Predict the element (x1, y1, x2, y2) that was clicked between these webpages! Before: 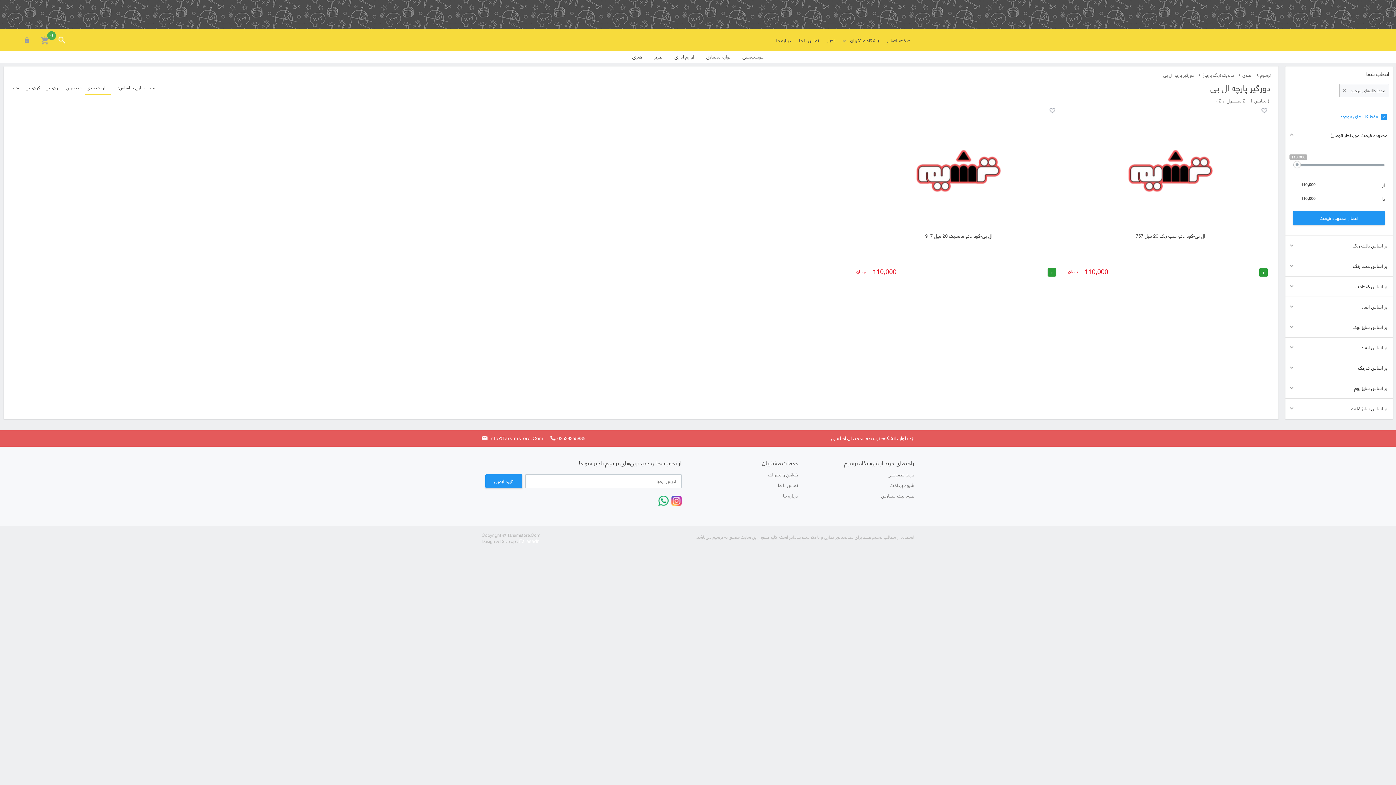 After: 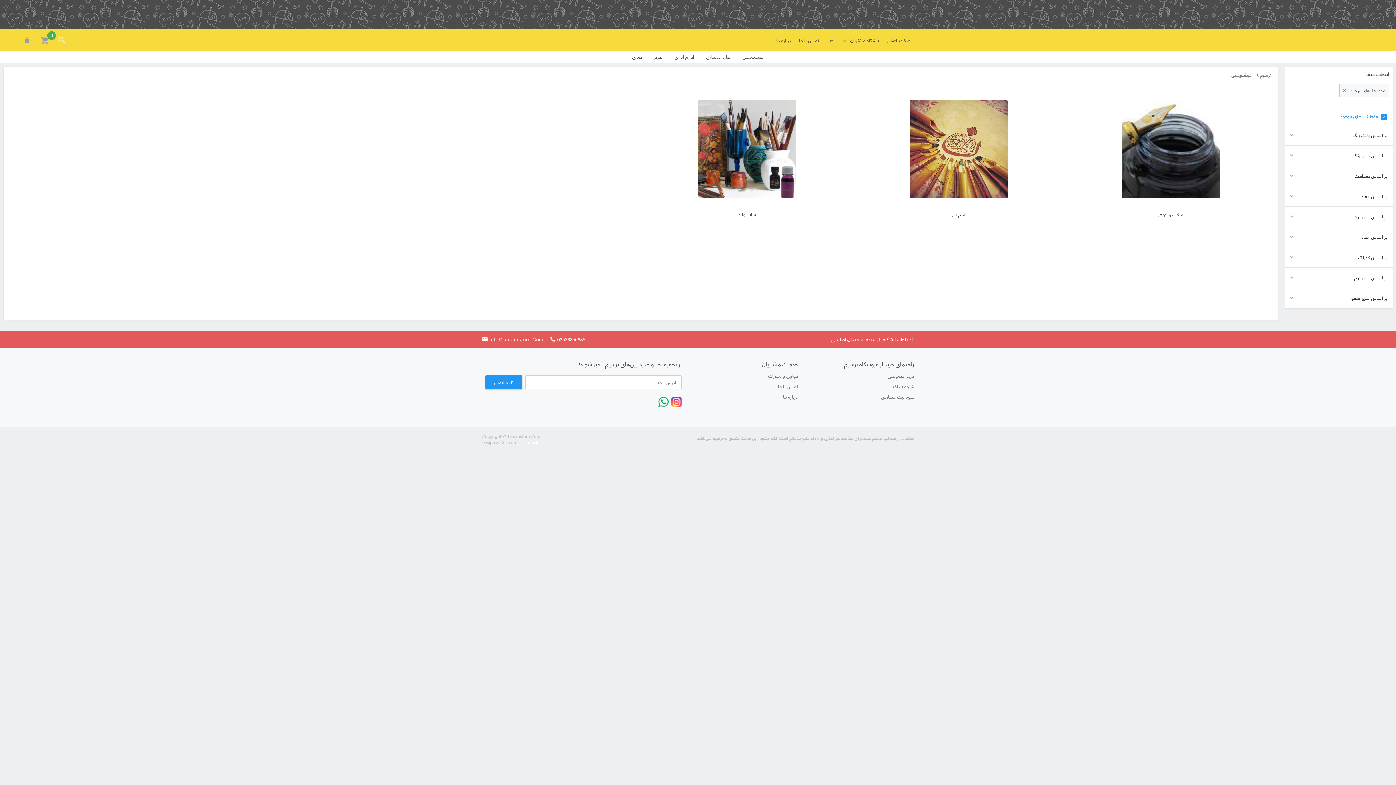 Action: label: خوشنویسی bbox: (740, 50, 765, 63)